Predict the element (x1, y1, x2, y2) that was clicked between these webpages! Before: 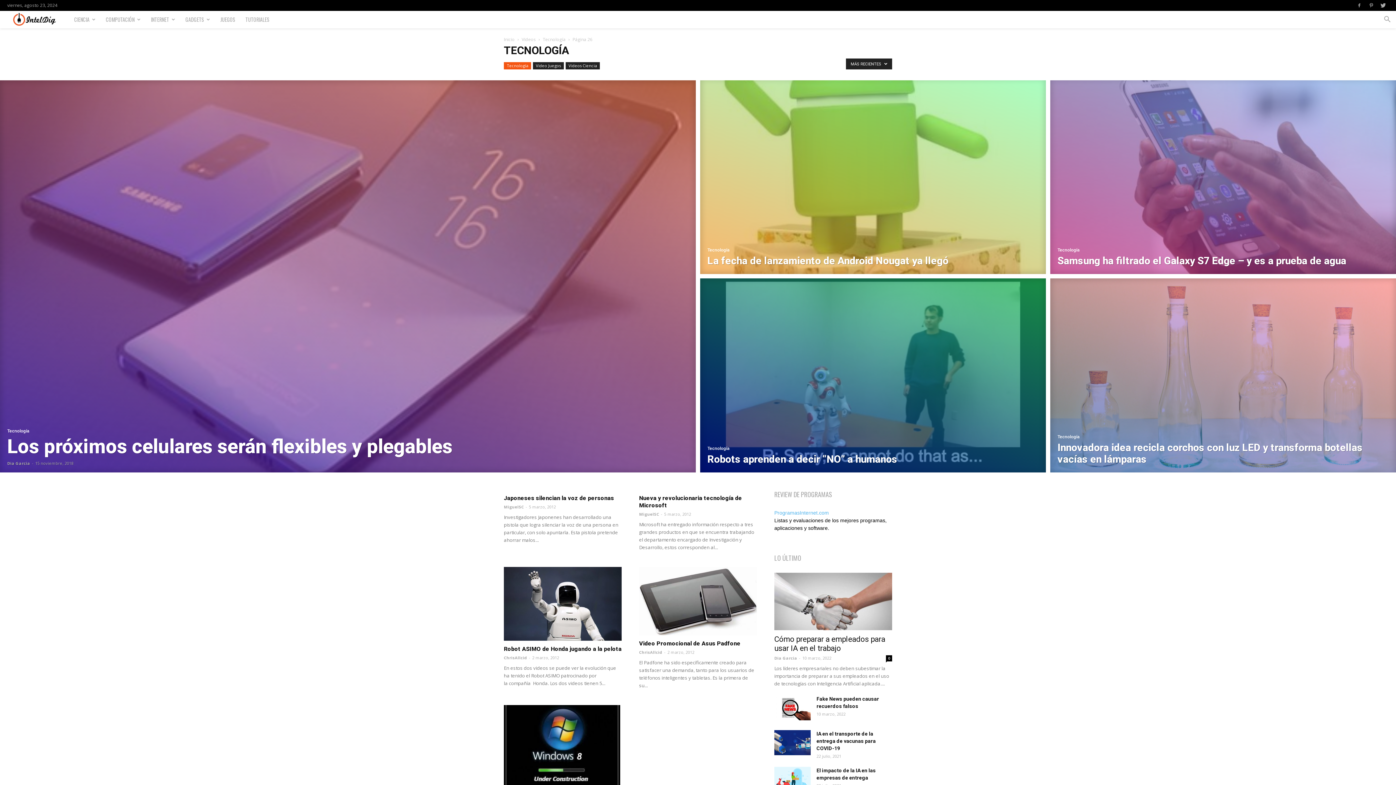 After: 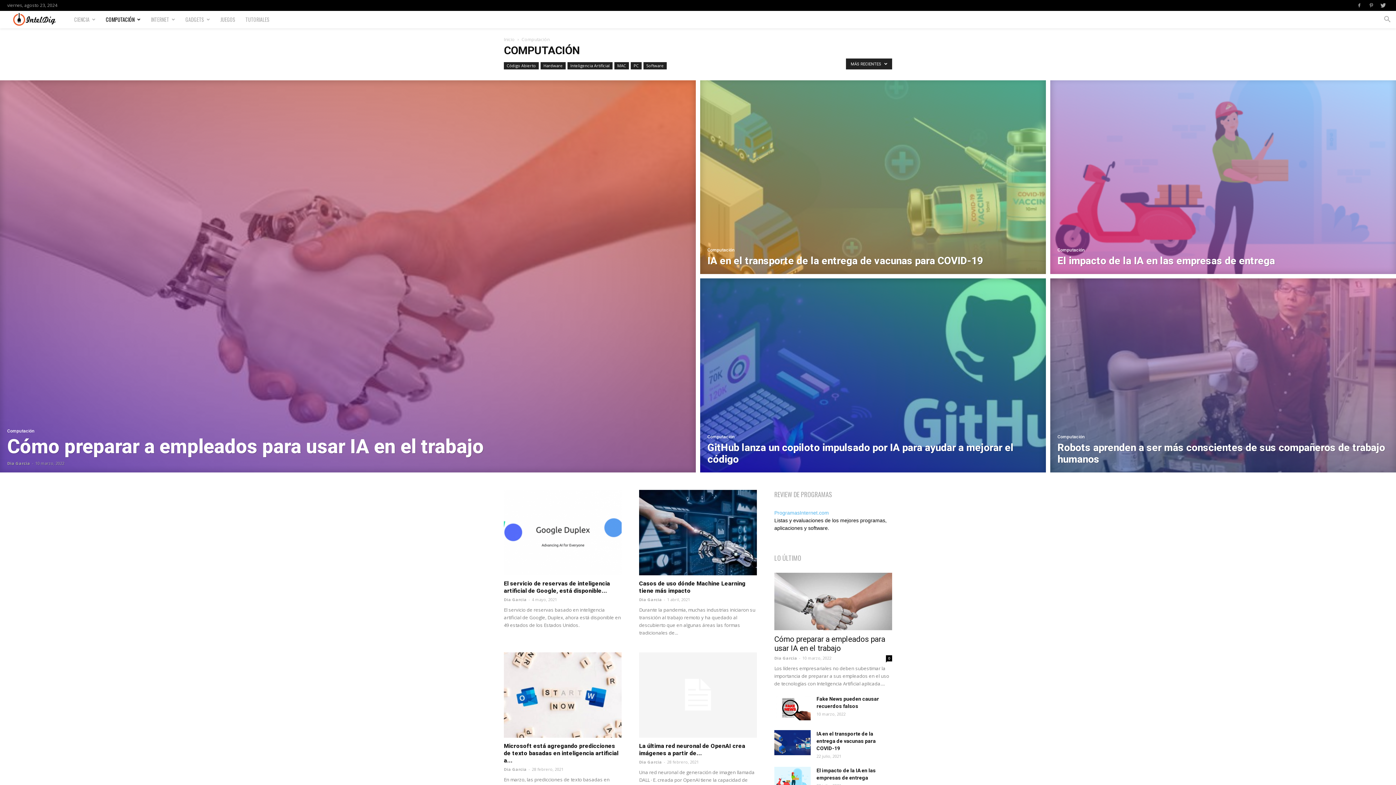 Action: label: COMPUTACIÓN bbox: (100, 10, 145, 28)